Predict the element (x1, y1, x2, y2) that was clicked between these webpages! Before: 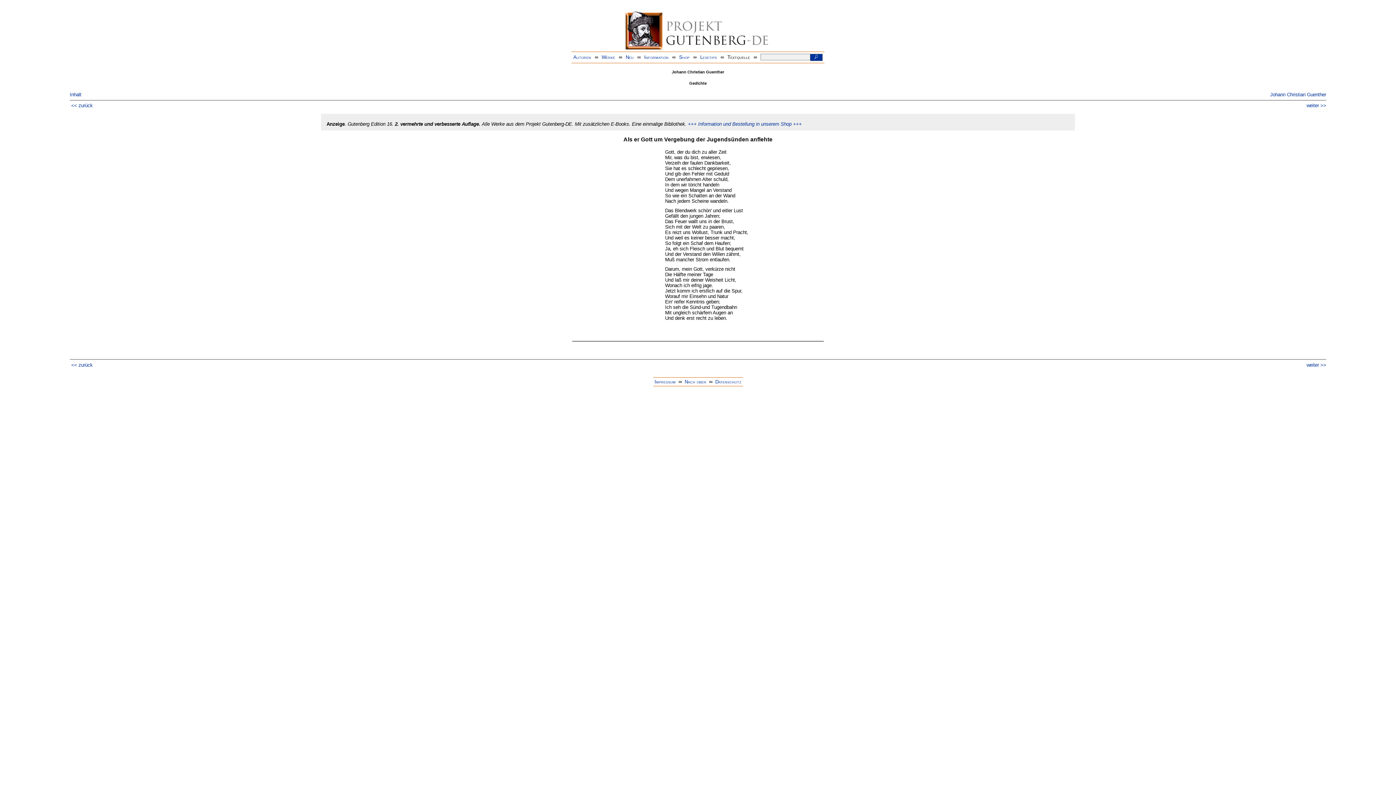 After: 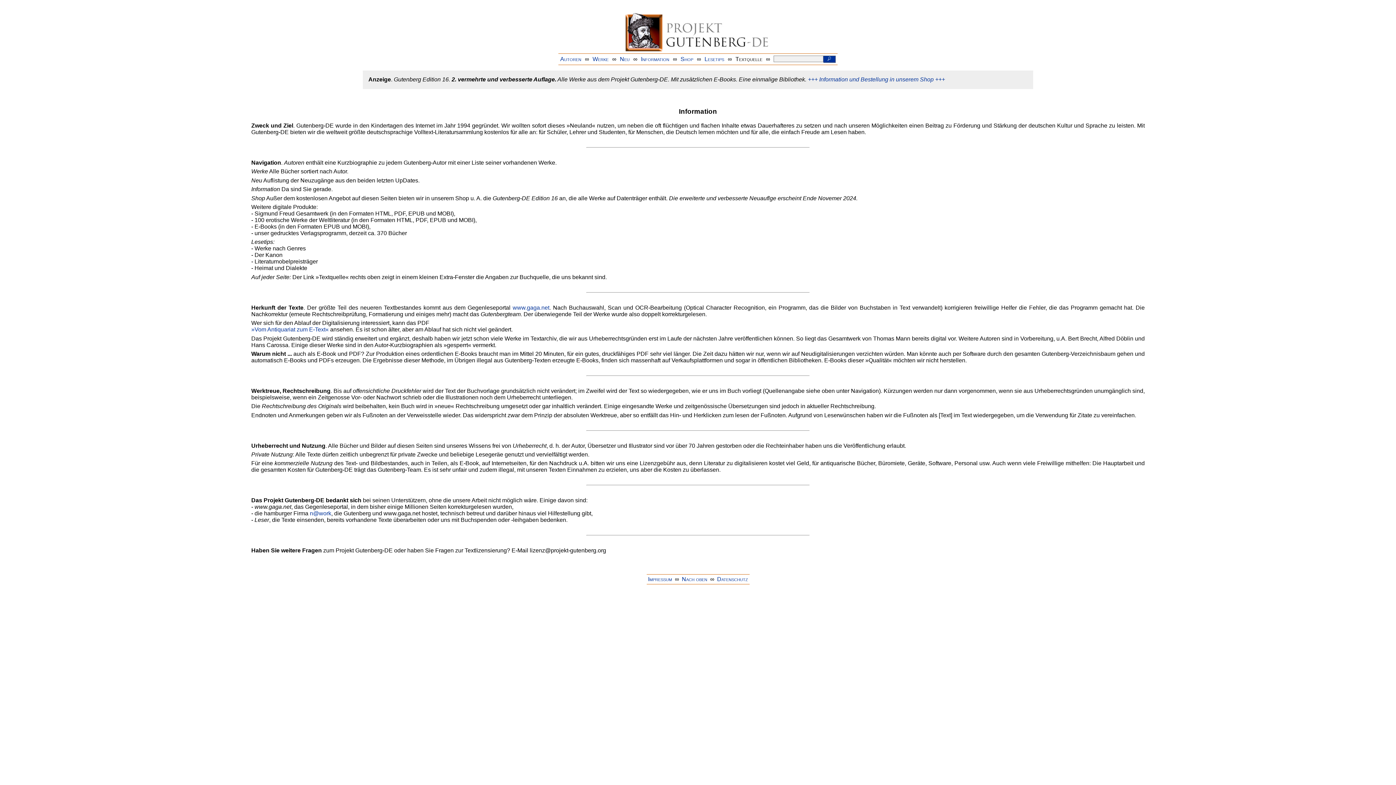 Action: bbox: (644, 54, 668, 59) label: Information